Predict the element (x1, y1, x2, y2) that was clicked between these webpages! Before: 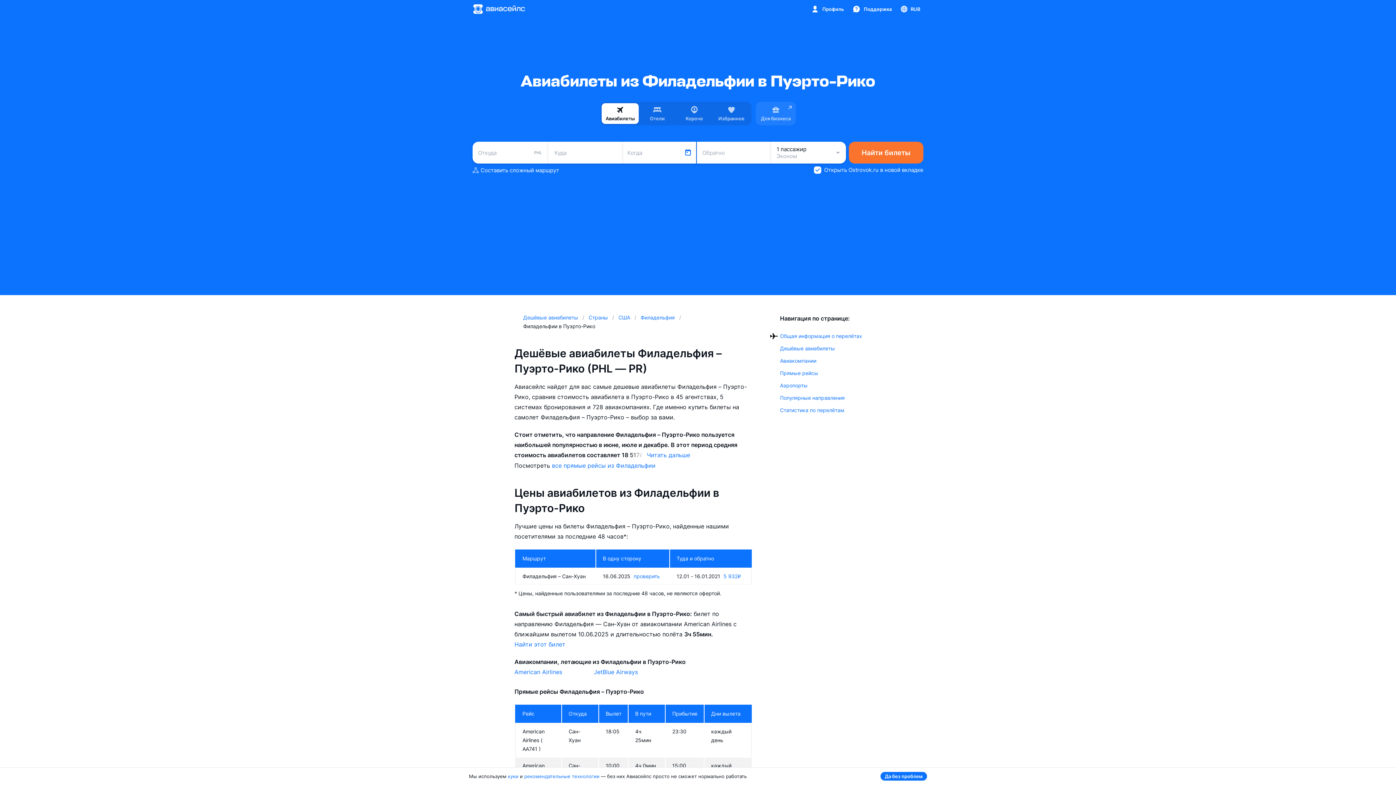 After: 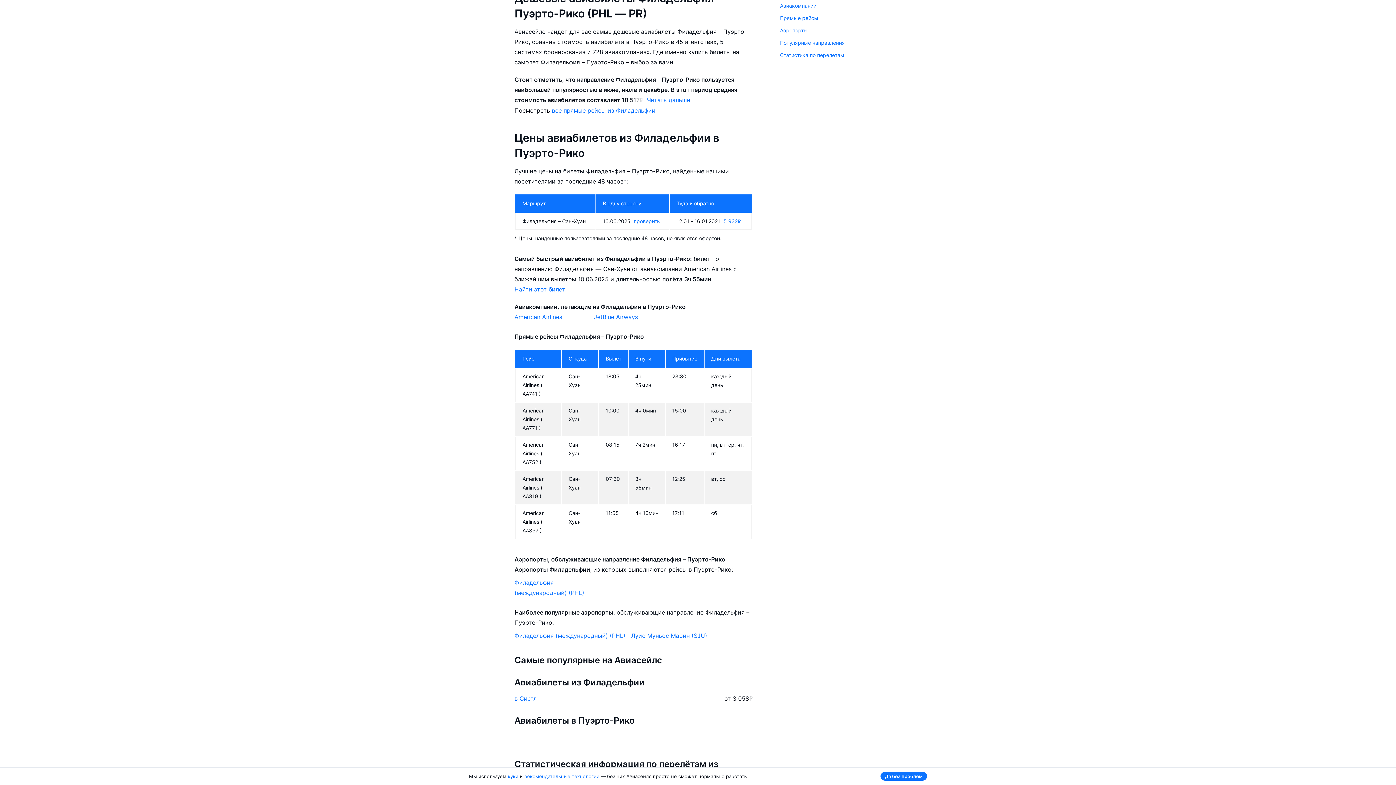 Action: bbox: (780, 370, 818, 376) label: Прямые рейсы